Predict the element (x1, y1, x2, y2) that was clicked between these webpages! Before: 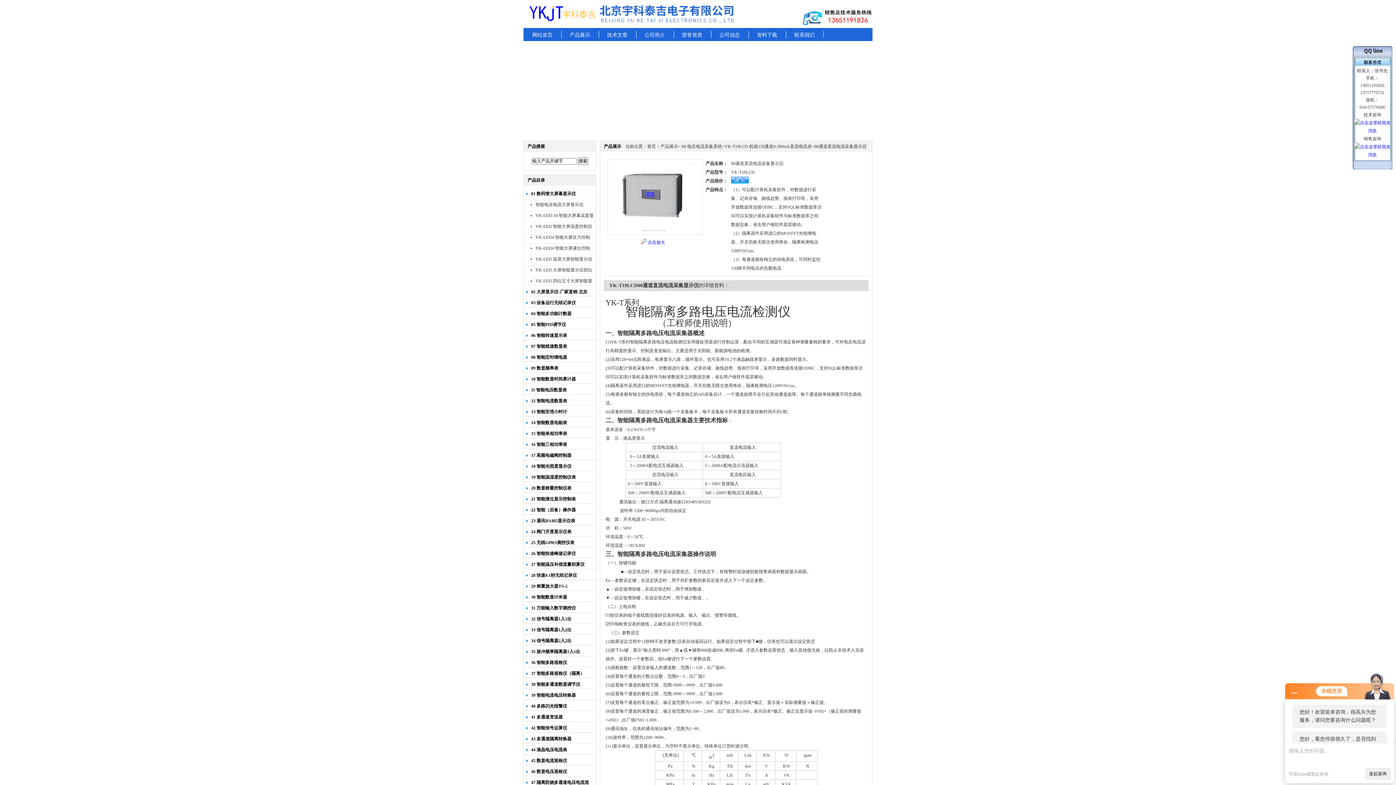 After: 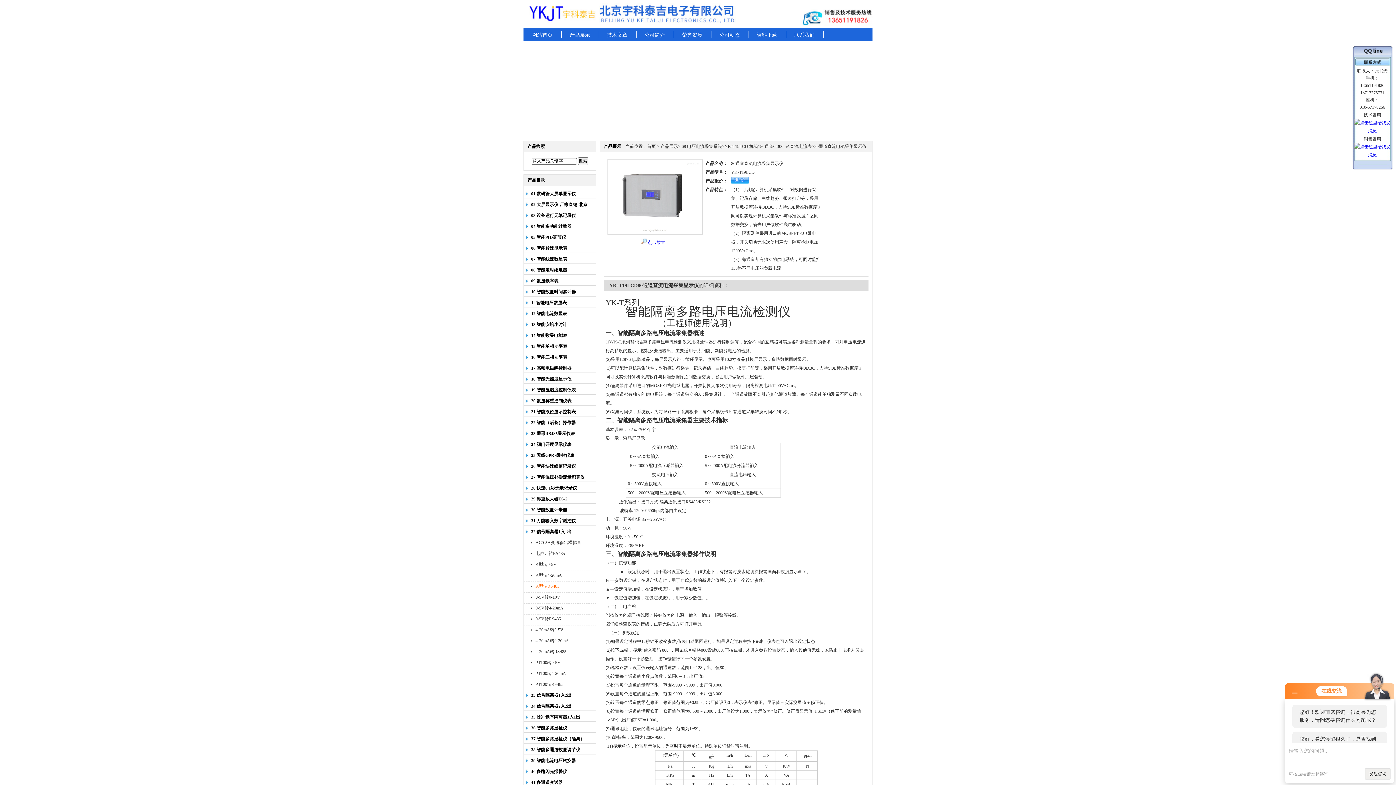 Action: label: 29 称重放大器TS-2 bbox: (524, 582, 591, 590)